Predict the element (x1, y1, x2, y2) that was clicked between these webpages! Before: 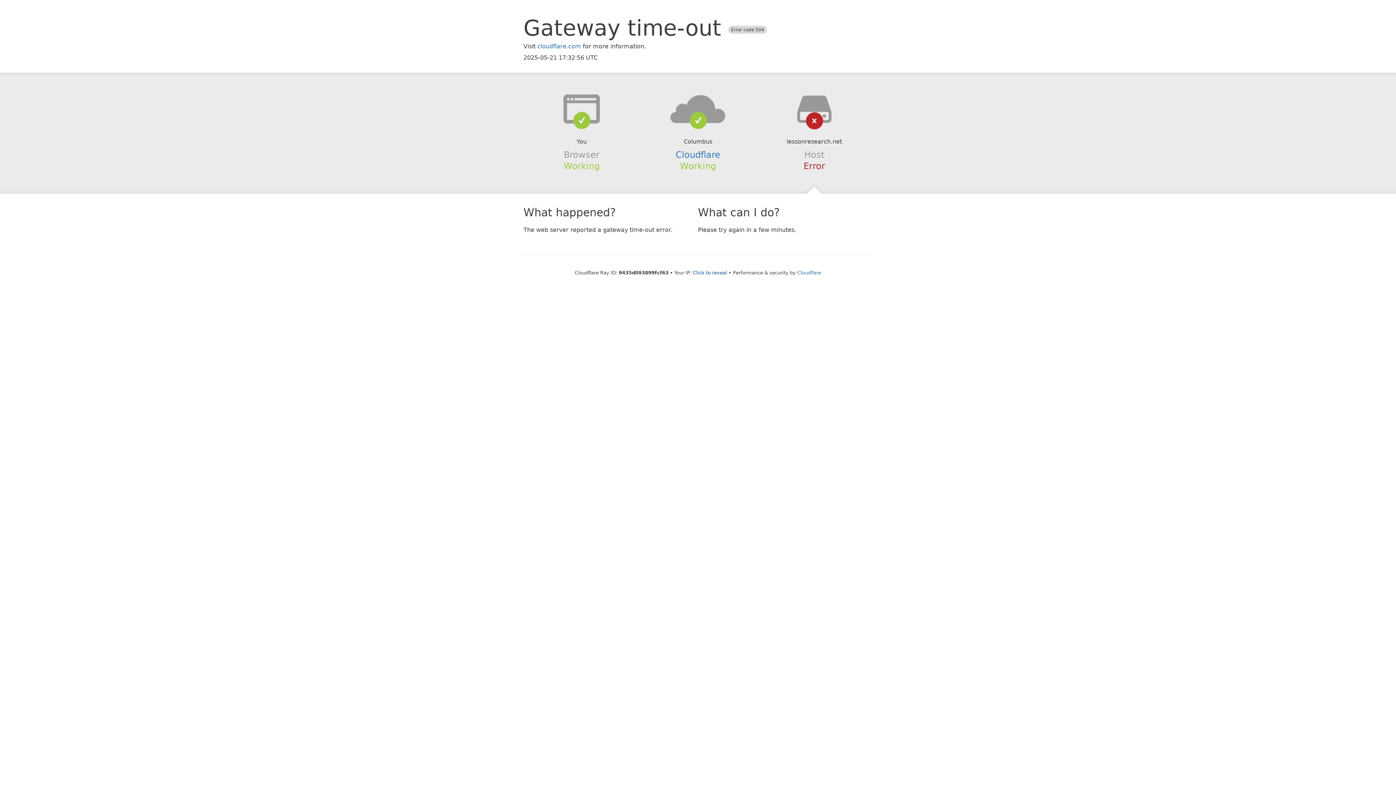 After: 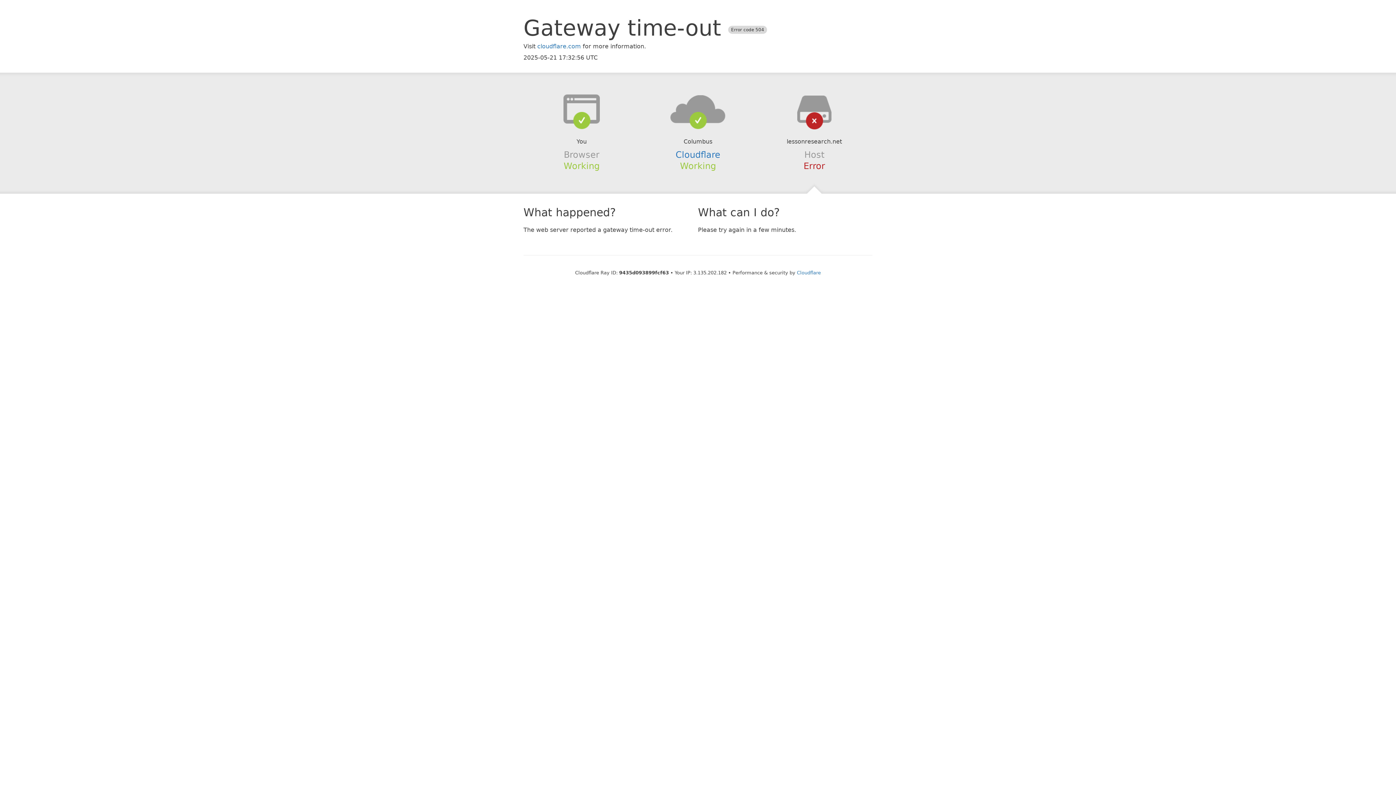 Action: label: Click to reveal bbox: (693, 270, 727, 275)